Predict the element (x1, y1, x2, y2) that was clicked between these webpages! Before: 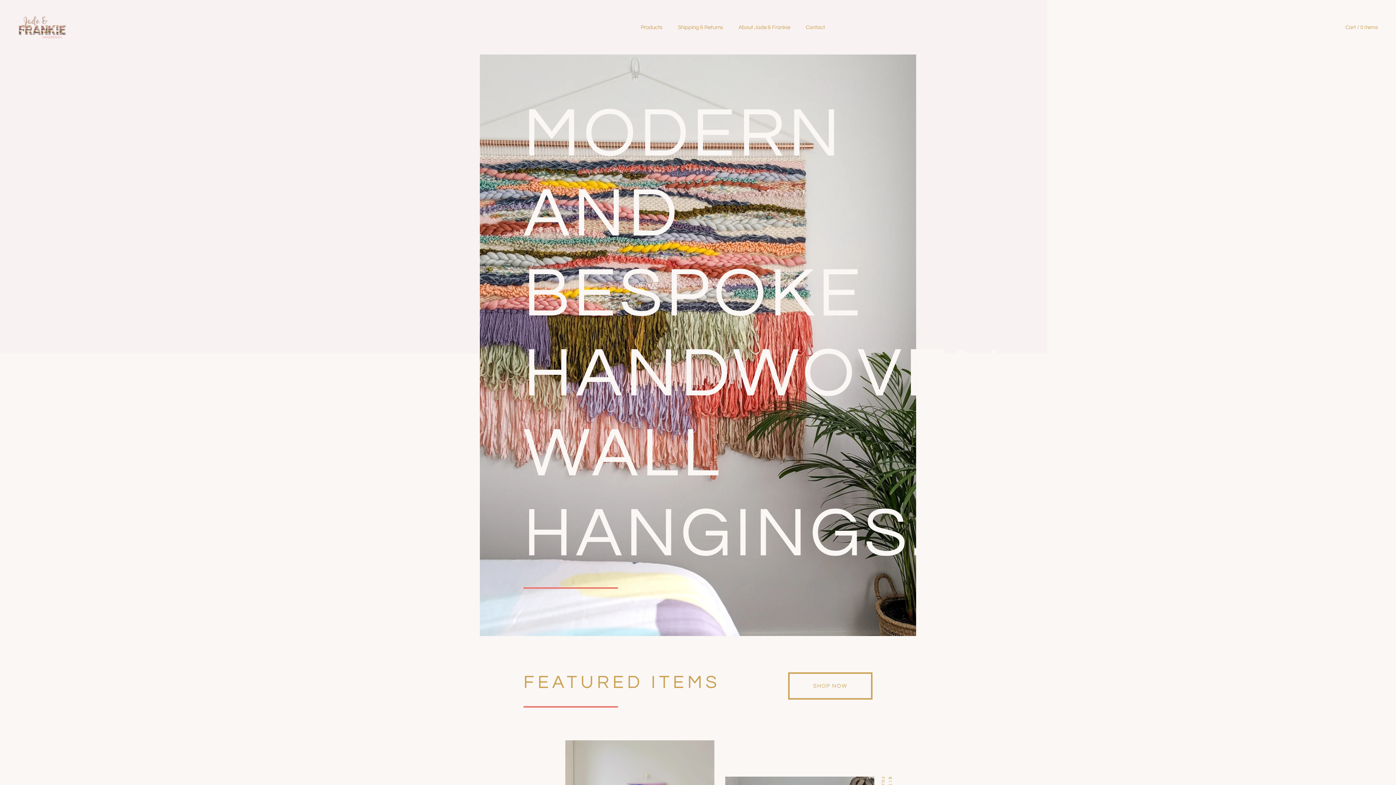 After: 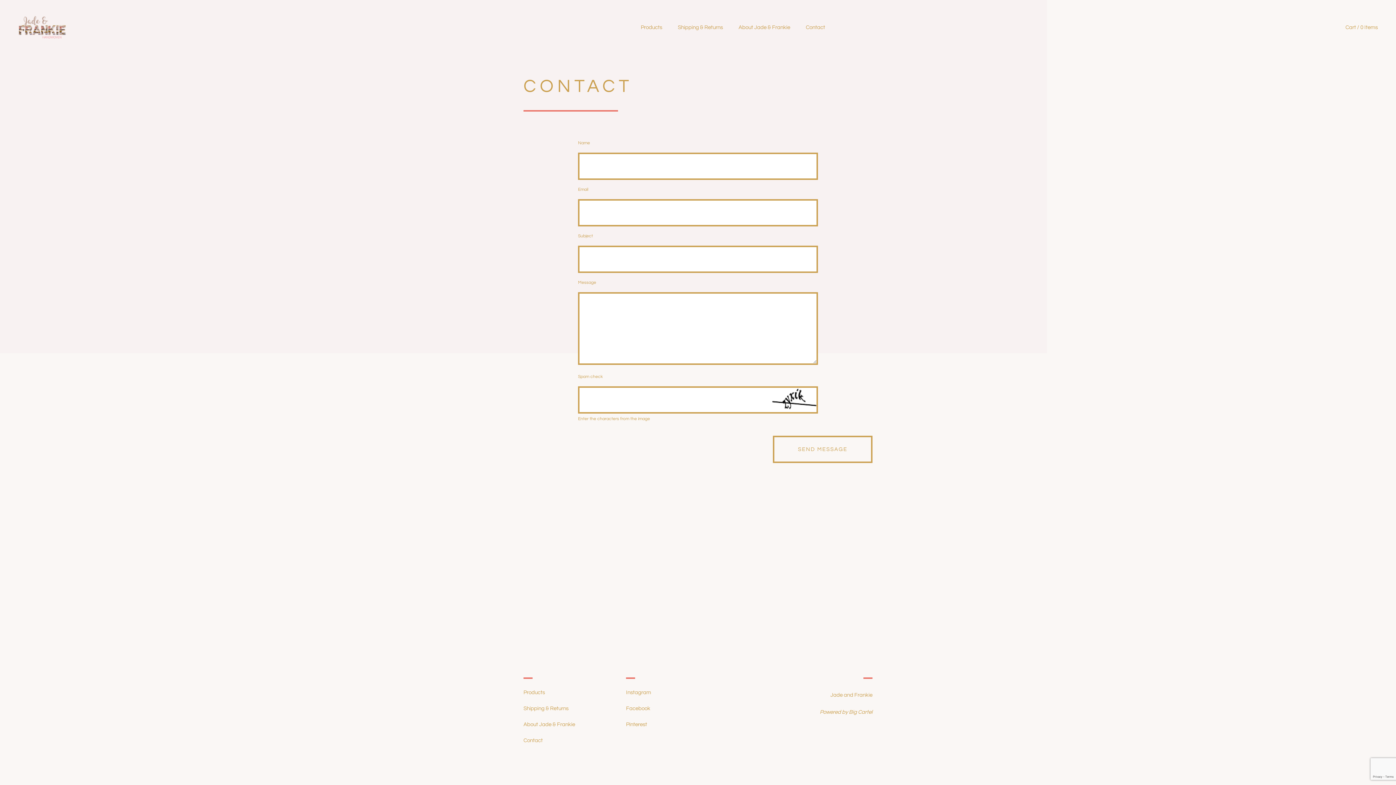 Action: label: Contact bbox: (802, 22, 828, 32)